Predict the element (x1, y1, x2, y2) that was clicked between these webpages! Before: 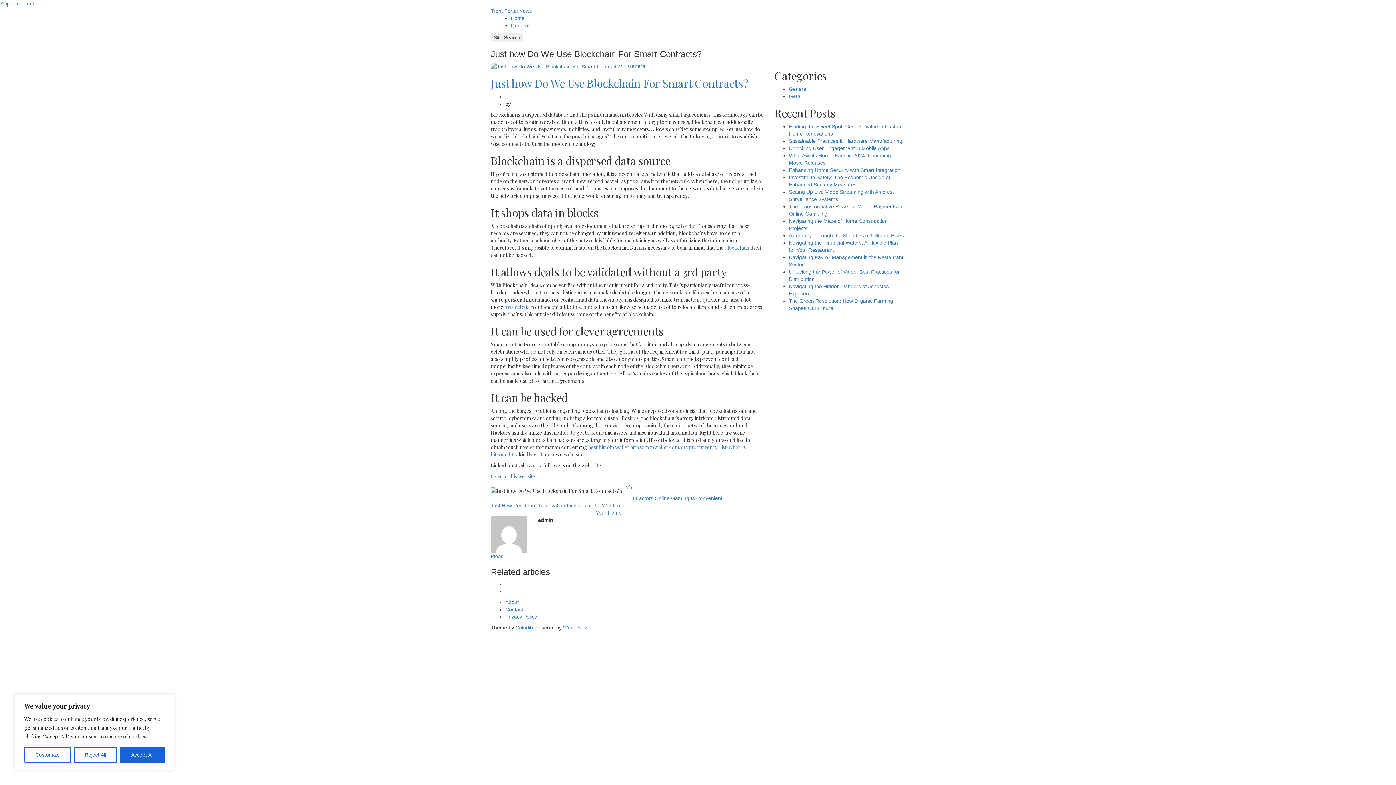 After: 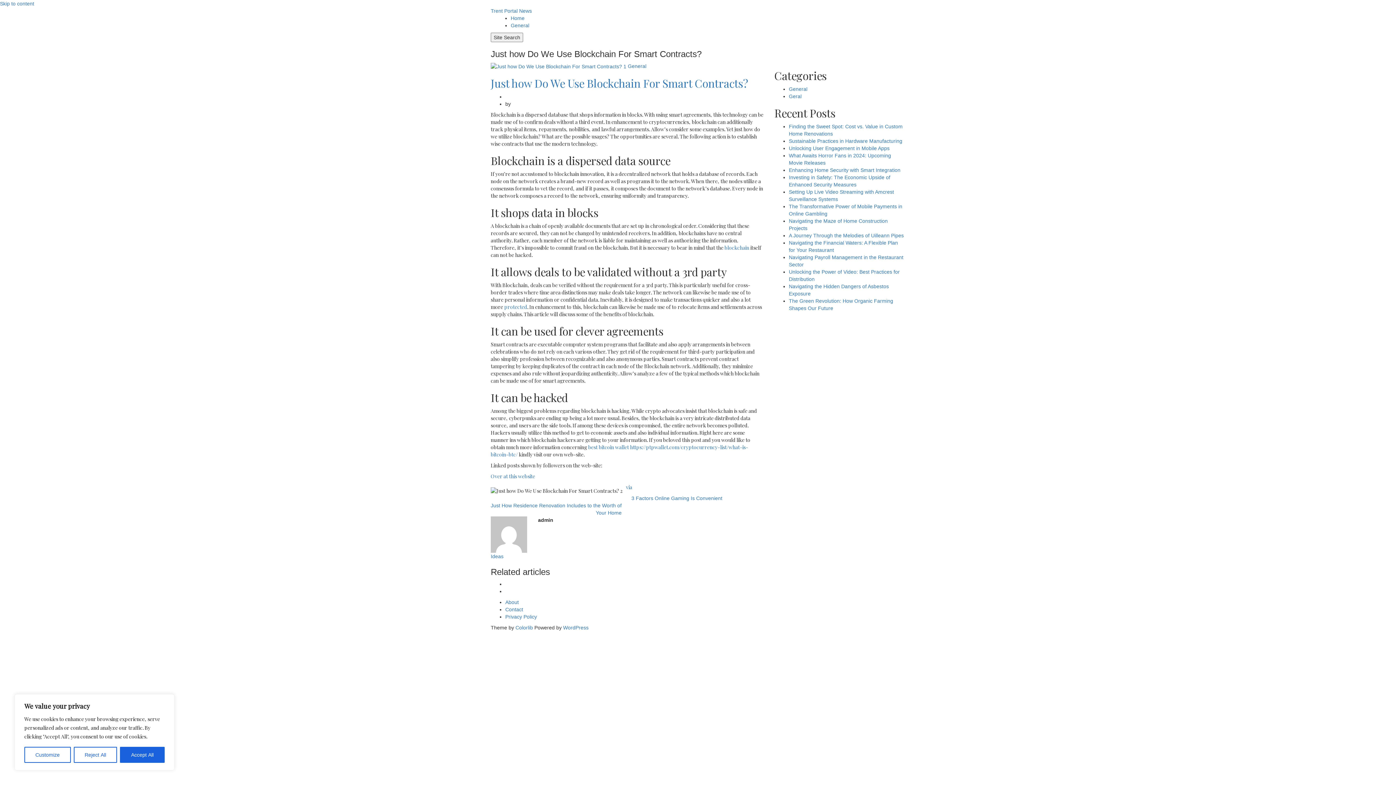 Action: bbox: (490, 63, 628, 69) label:  